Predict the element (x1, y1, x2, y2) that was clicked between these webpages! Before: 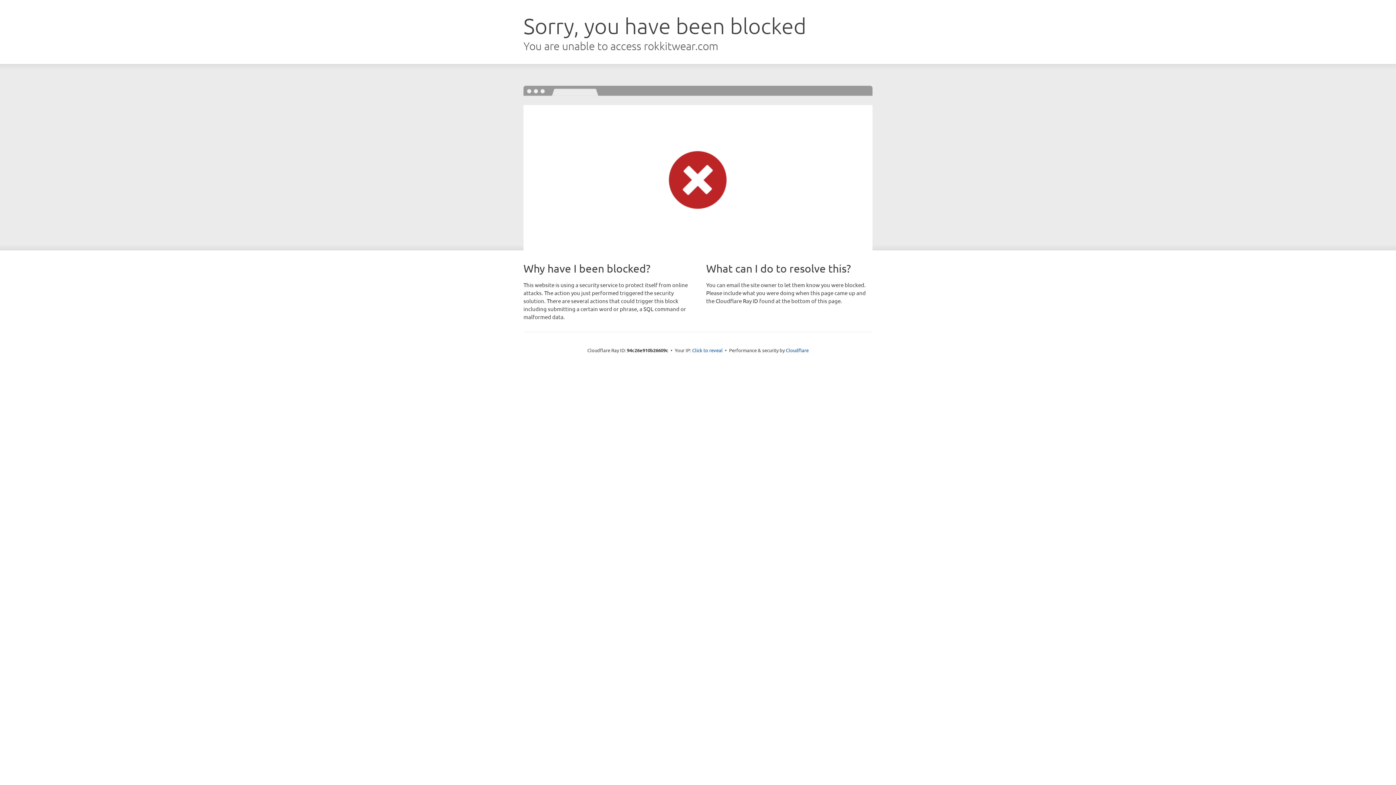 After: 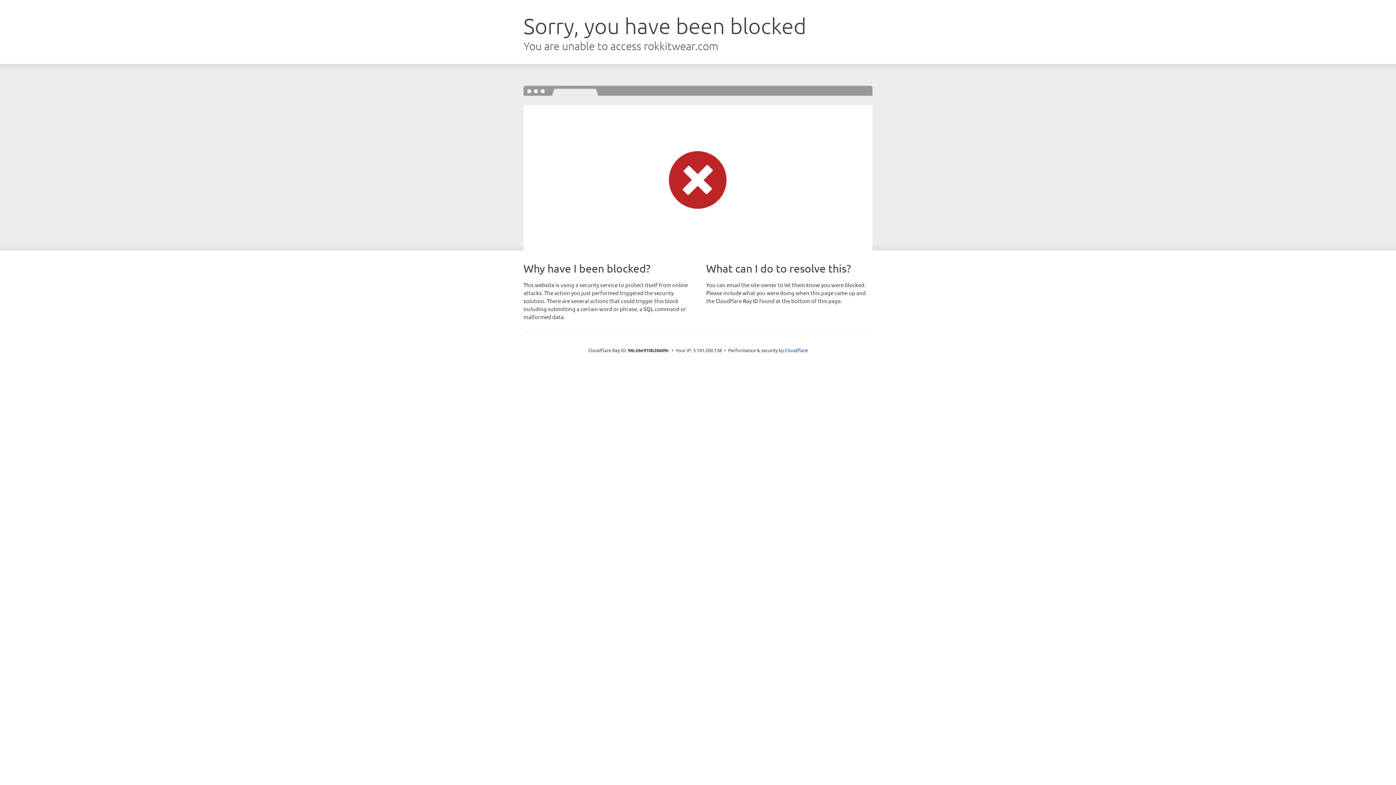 Action: bbox: (692, 346, 722, 353) label: Click to reveal